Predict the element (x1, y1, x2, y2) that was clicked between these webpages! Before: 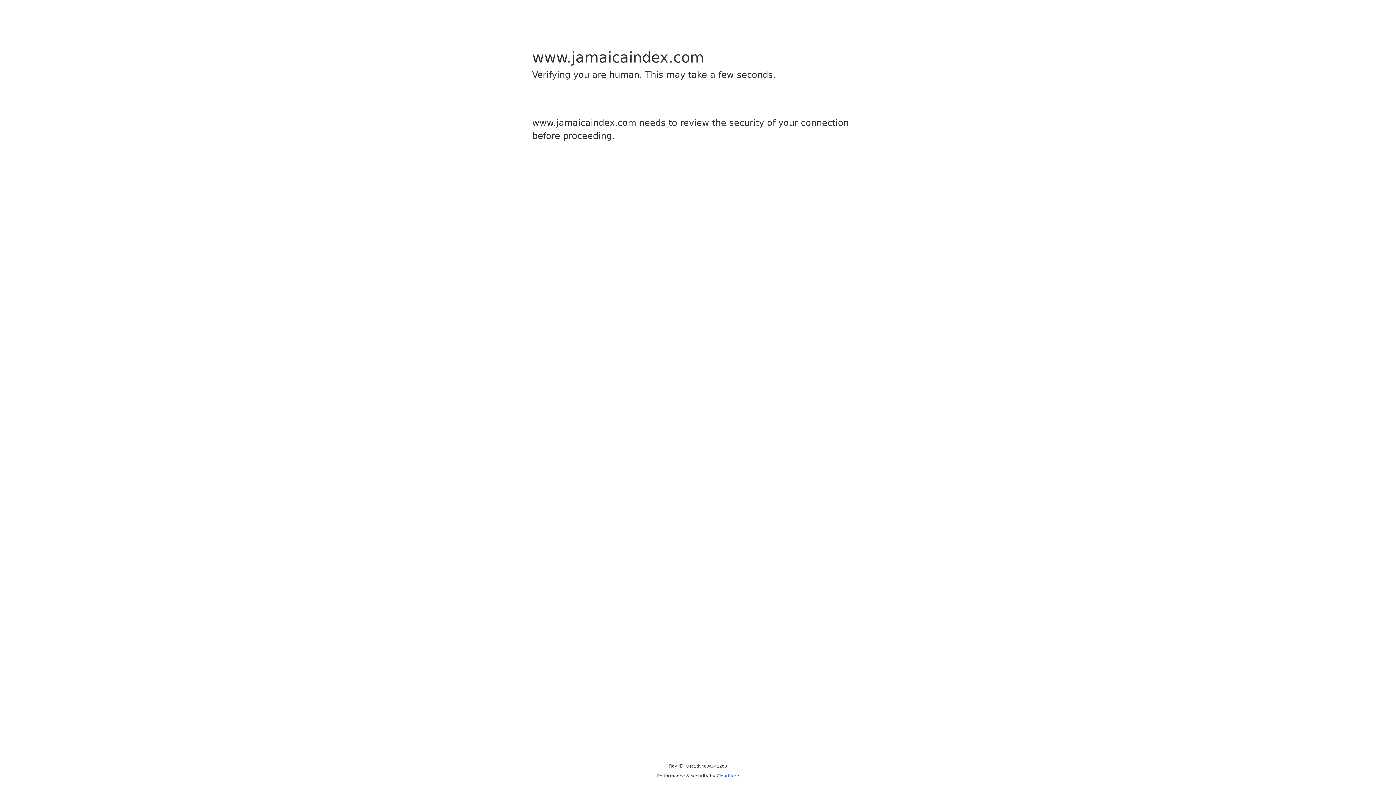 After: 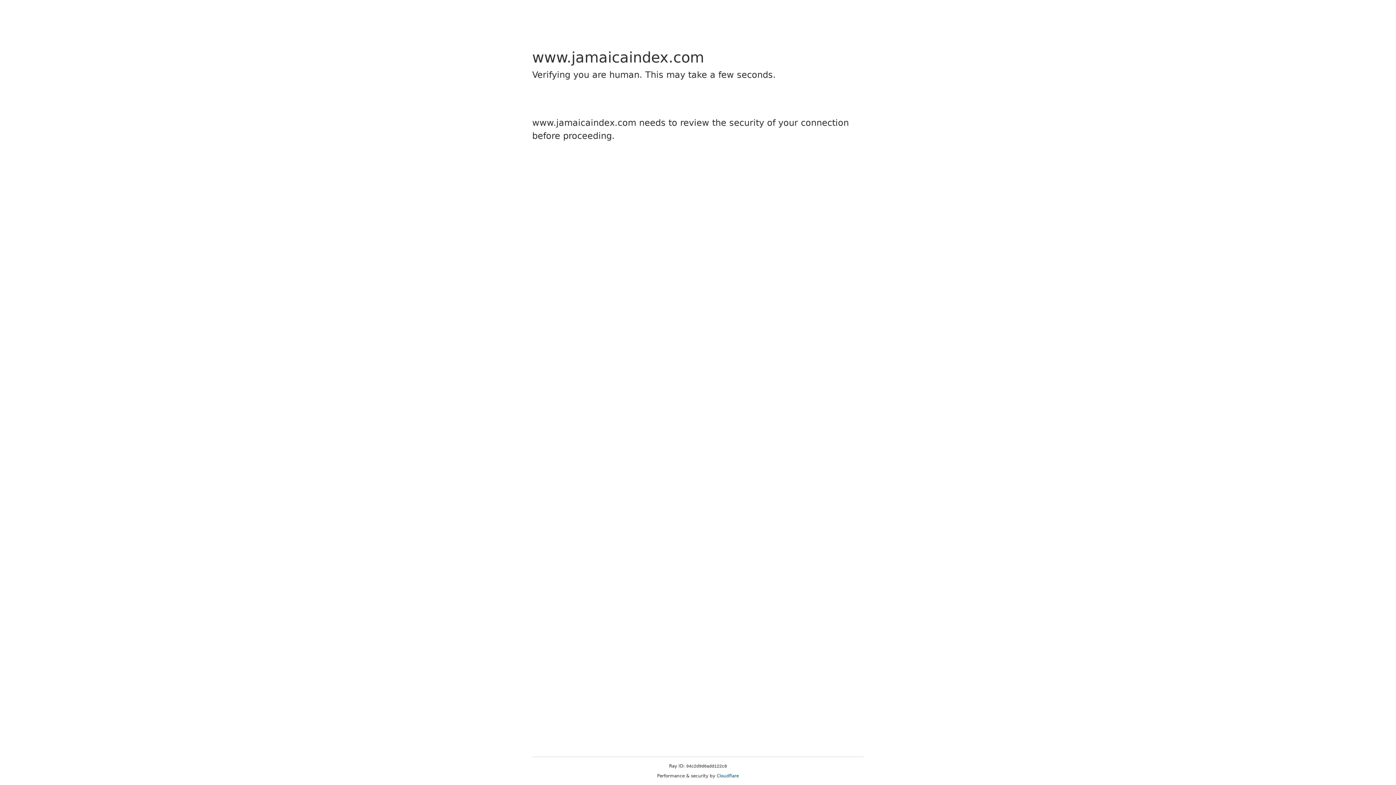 Action: bbox: (716, 773, 739, 778) label: Cloudflare